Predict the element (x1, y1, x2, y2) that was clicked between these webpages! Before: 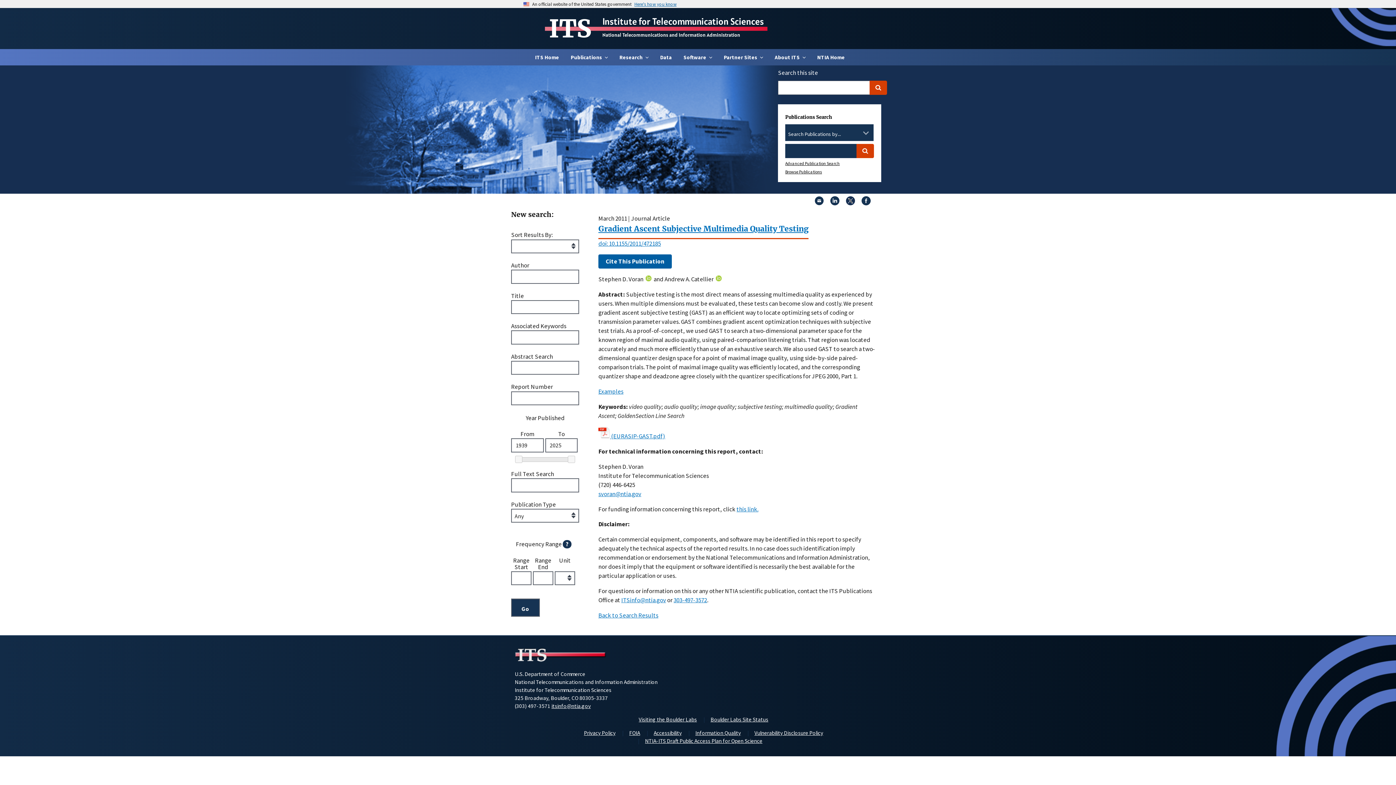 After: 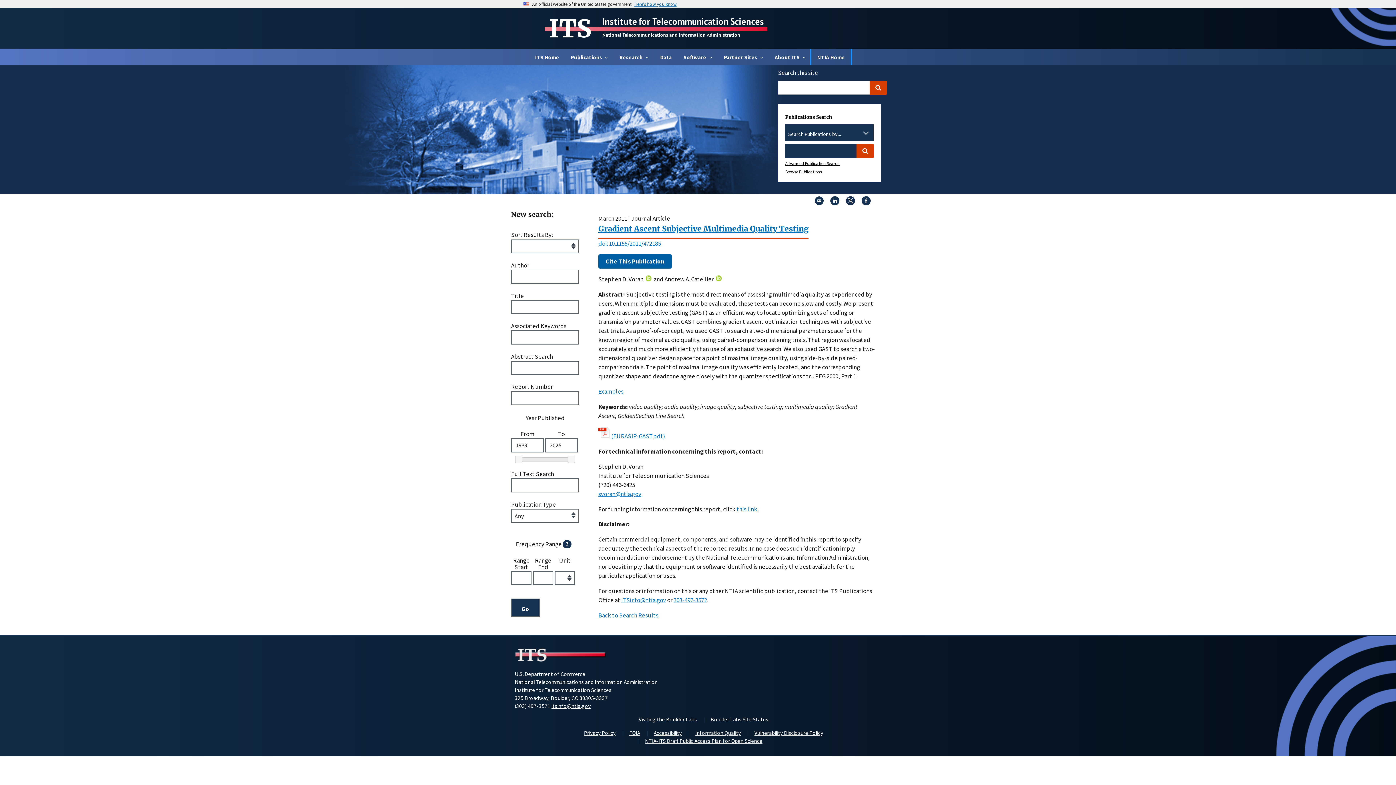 Action: label: NTIA Home bbox: (811, 49, 850, 65)